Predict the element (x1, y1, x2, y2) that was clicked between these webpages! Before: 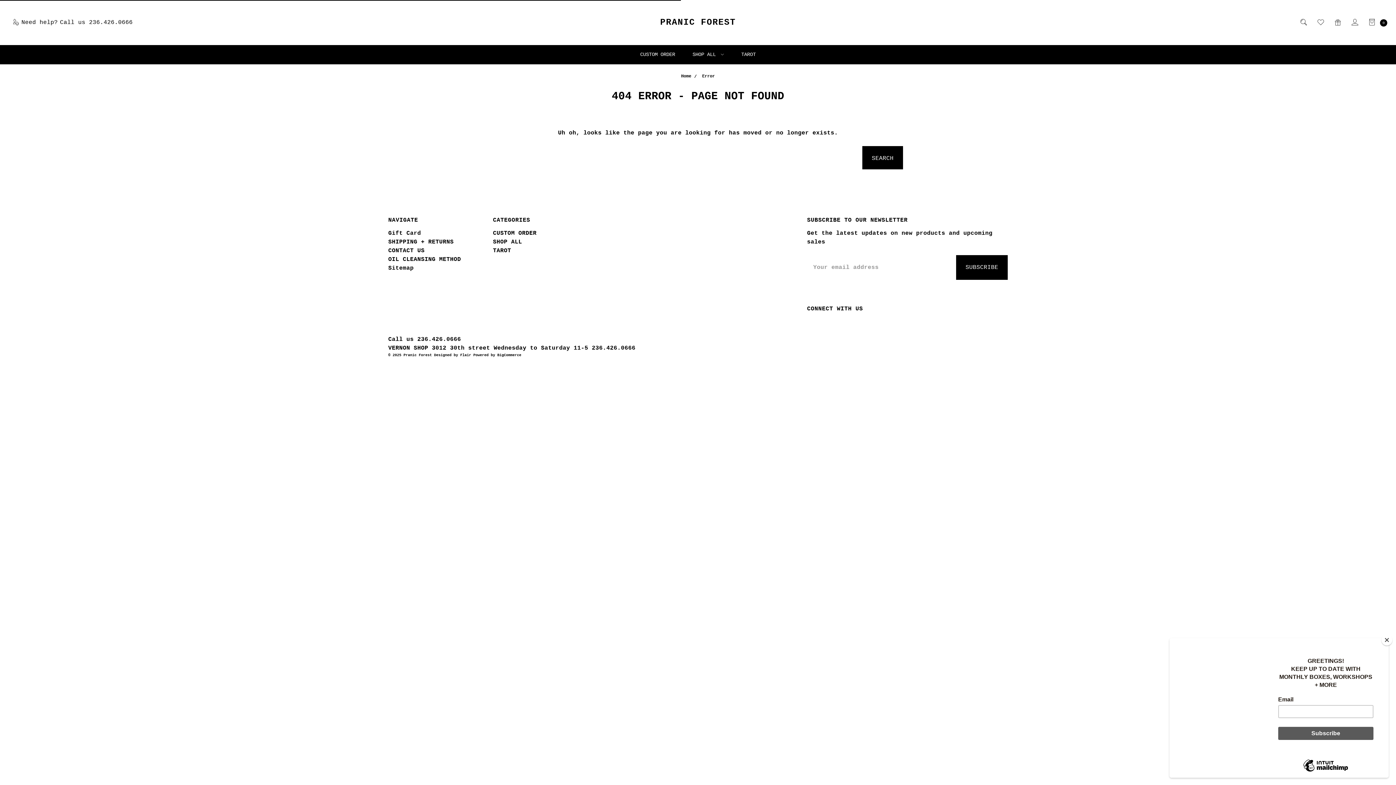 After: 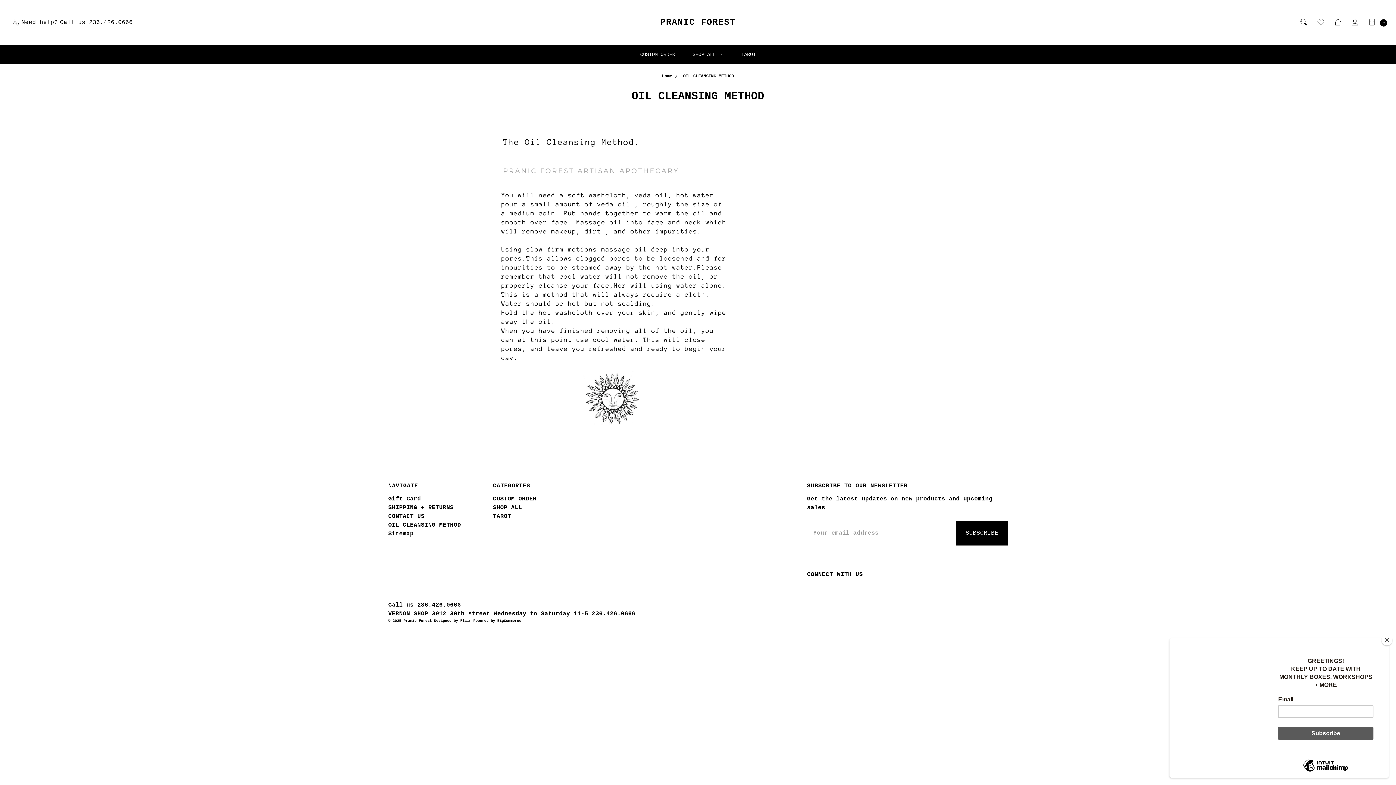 Action: bbox: (388, 256, 461, 262) label: OIL CLEANSING METHOD